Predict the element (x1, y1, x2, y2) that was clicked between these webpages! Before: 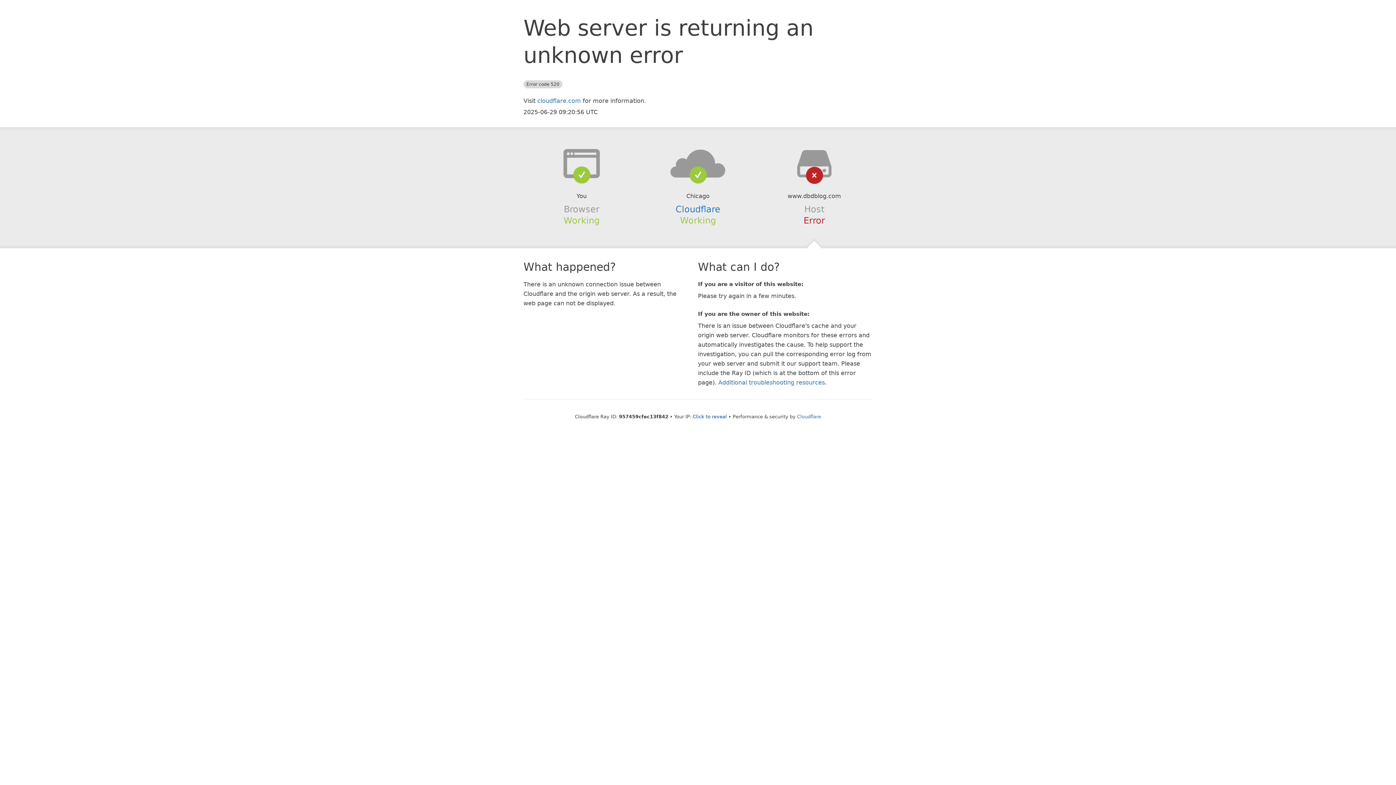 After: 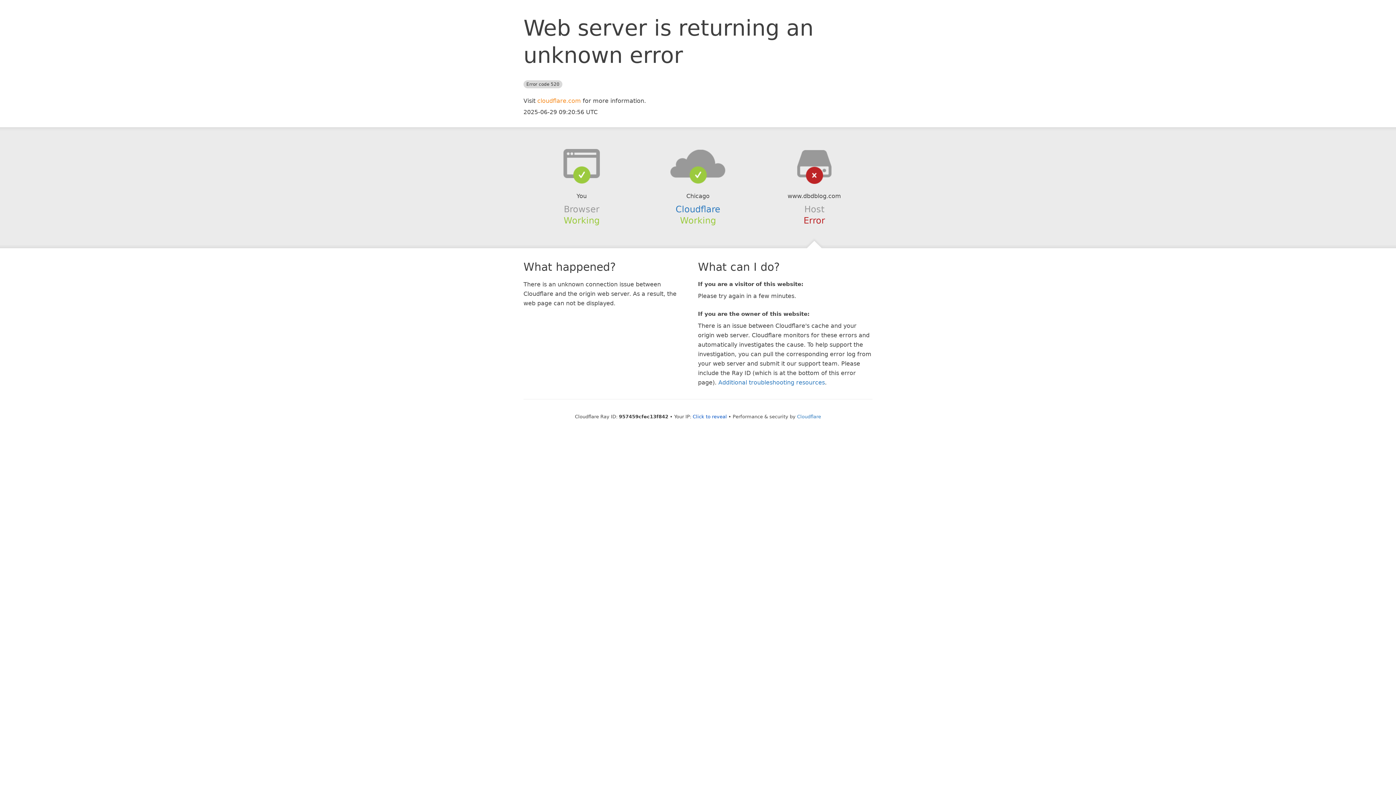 Action: label: cloudflare.com bbox: (537, 97, 581, 104)